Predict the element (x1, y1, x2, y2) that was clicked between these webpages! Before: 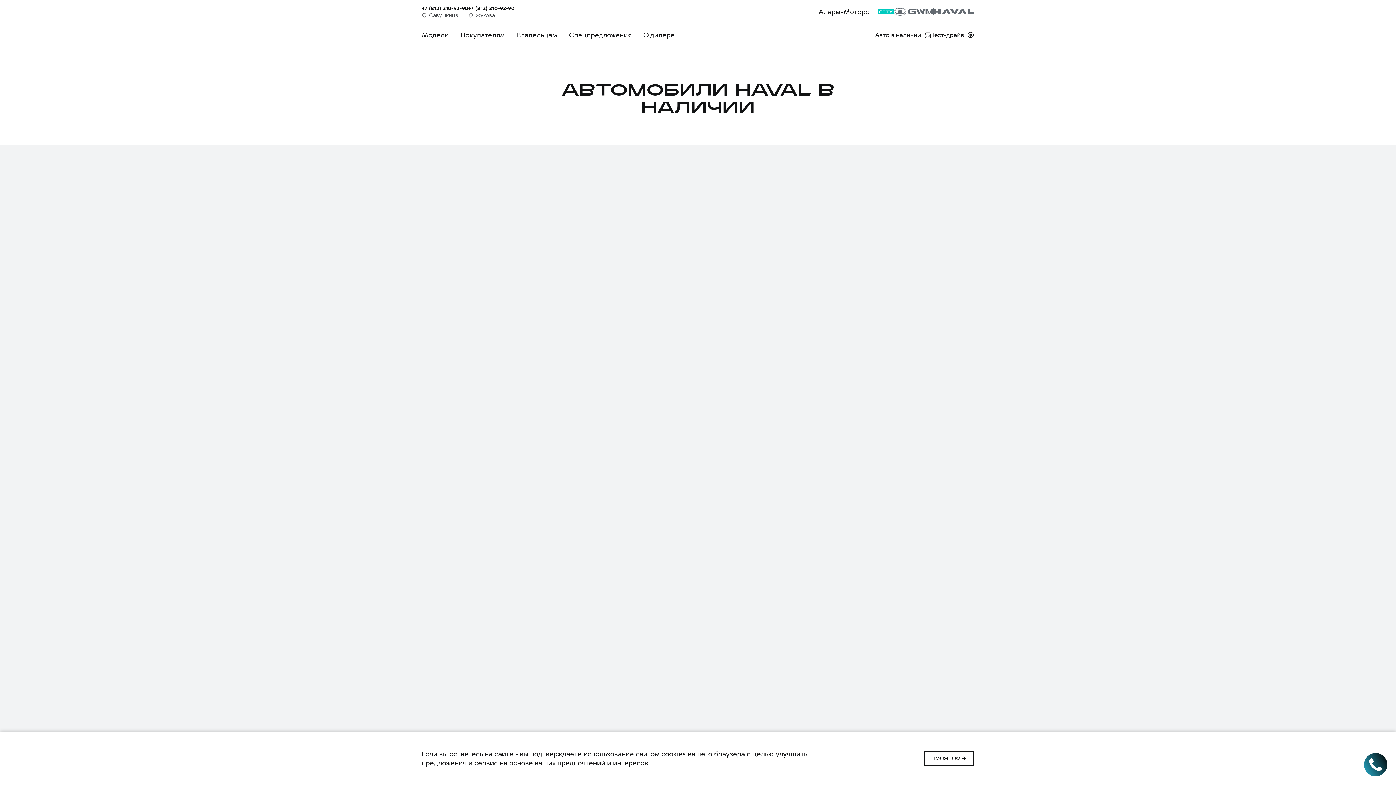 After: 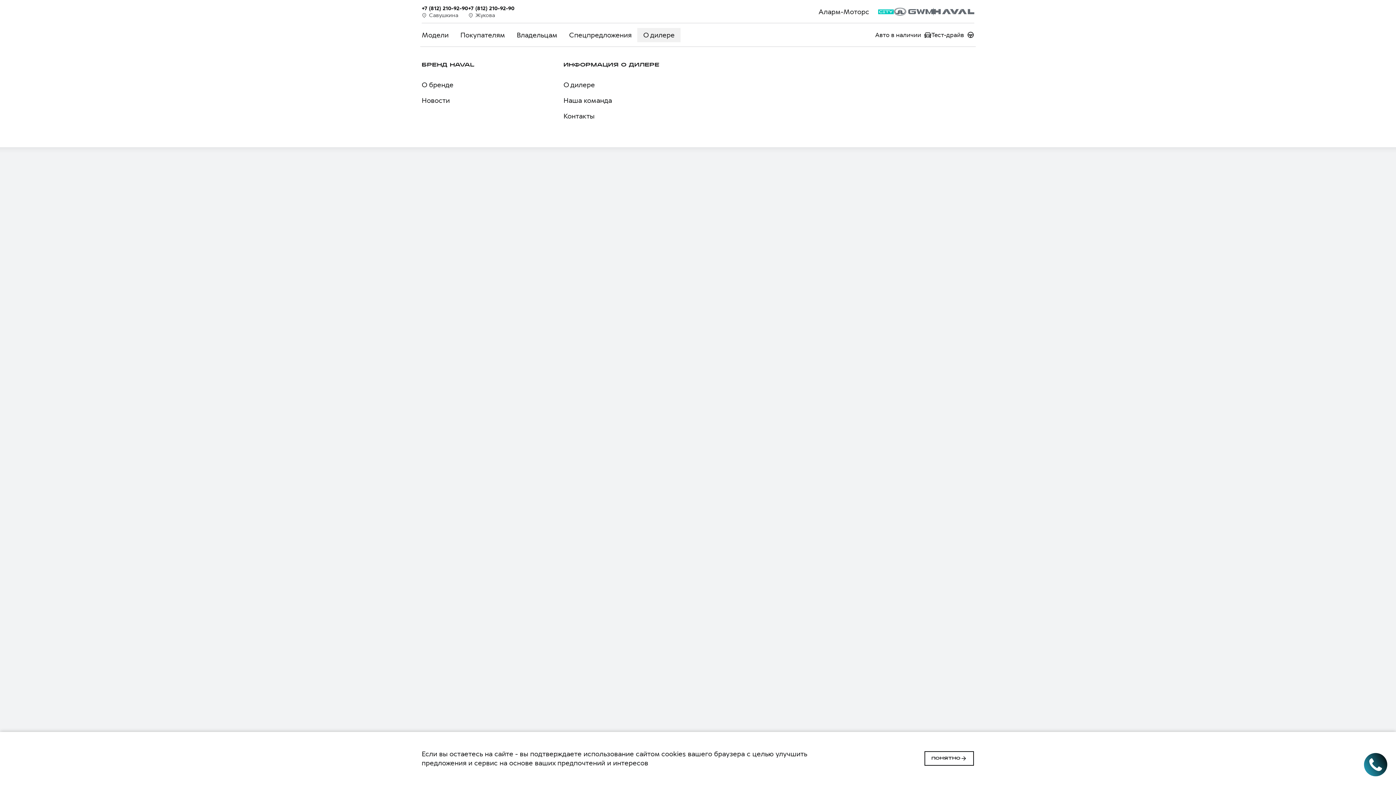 Action: label: О дилере bbox: (637, 27, 680, 42)